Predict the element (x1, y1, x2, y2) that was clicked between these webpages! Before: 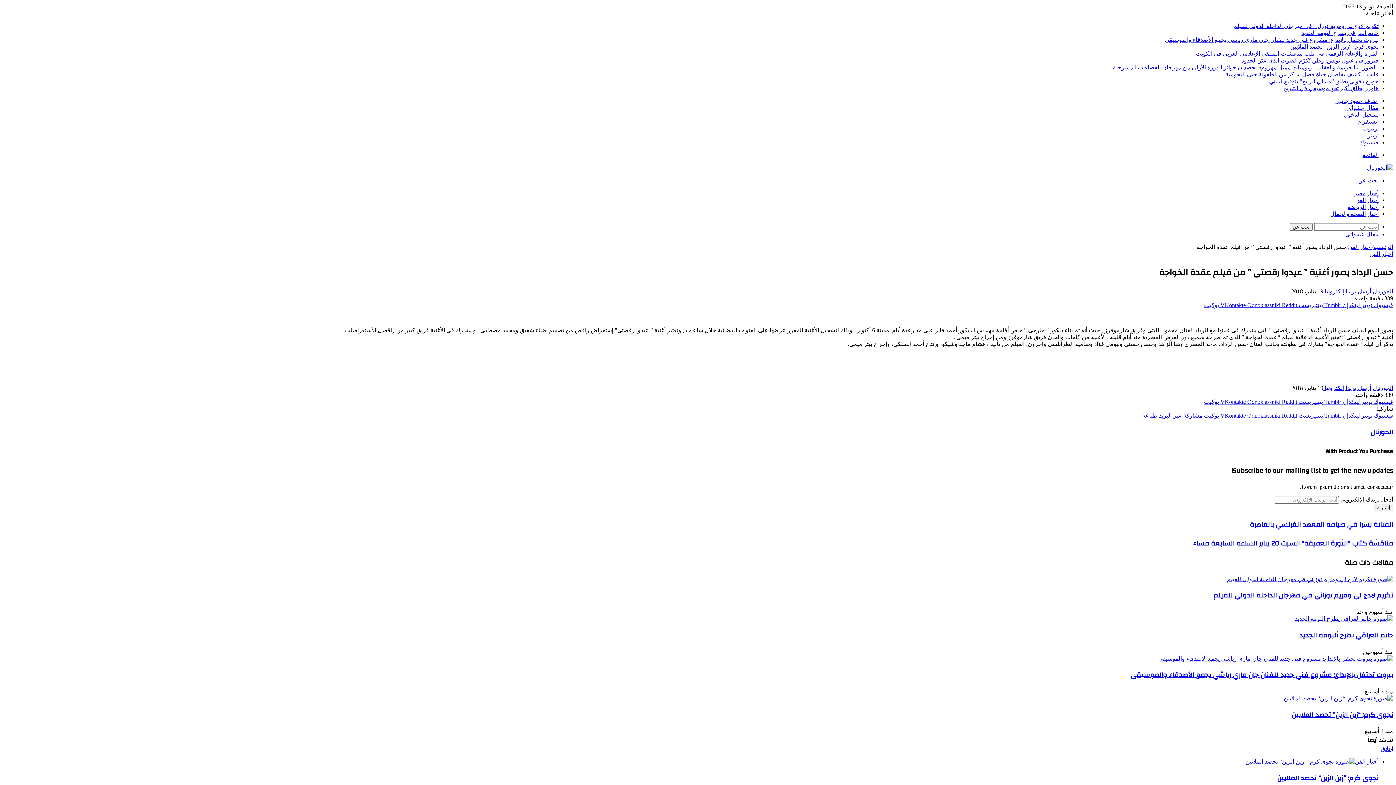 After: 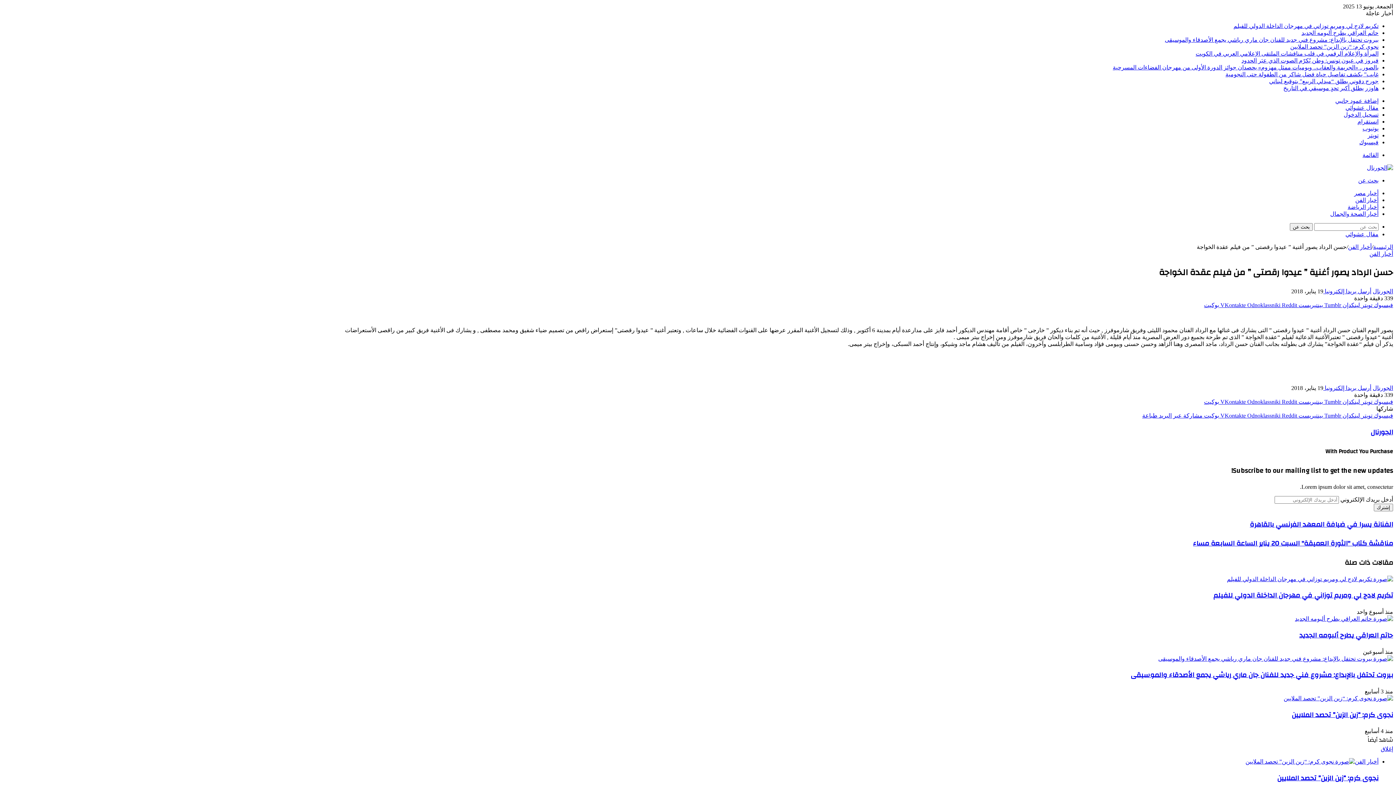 Action: bbox: (1341, 412, 1360, 418) label: لينكدإن 